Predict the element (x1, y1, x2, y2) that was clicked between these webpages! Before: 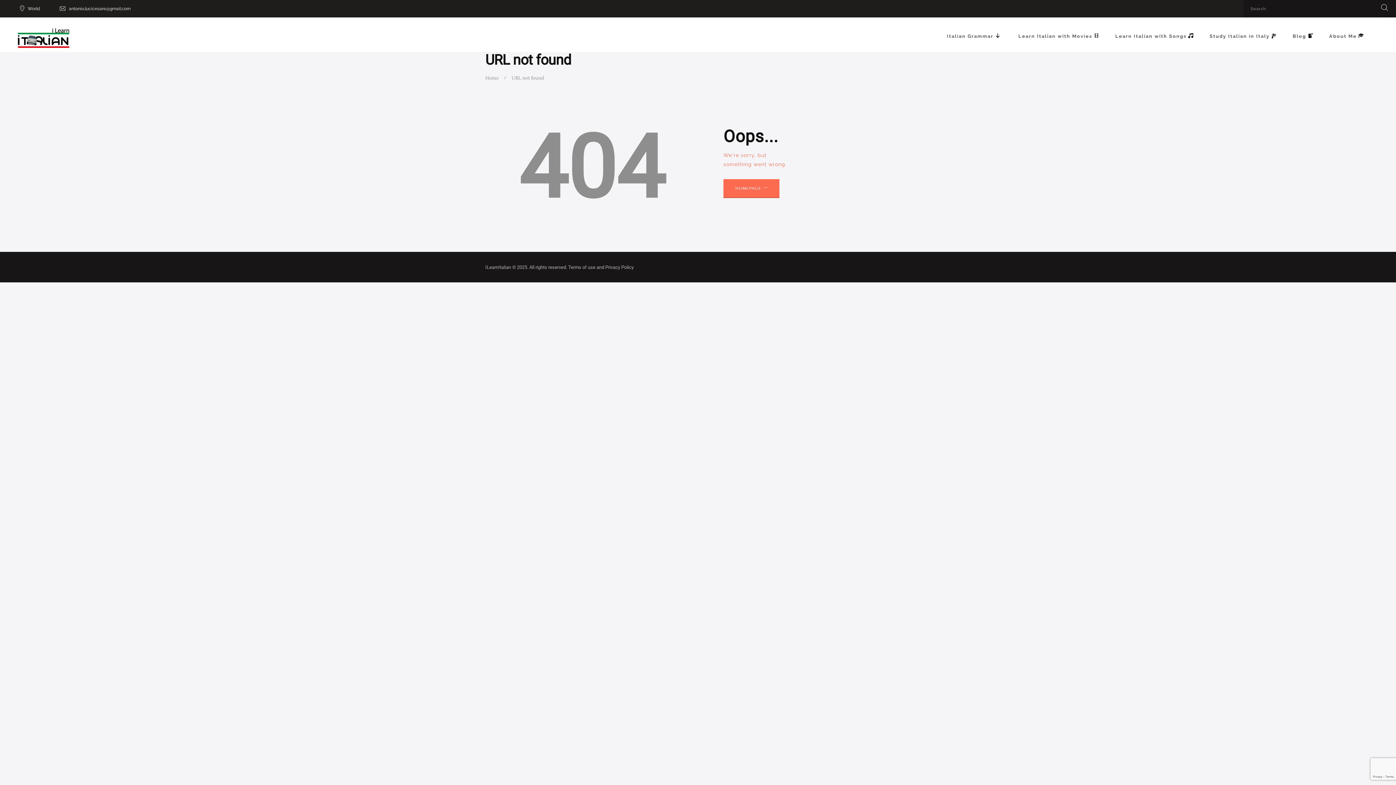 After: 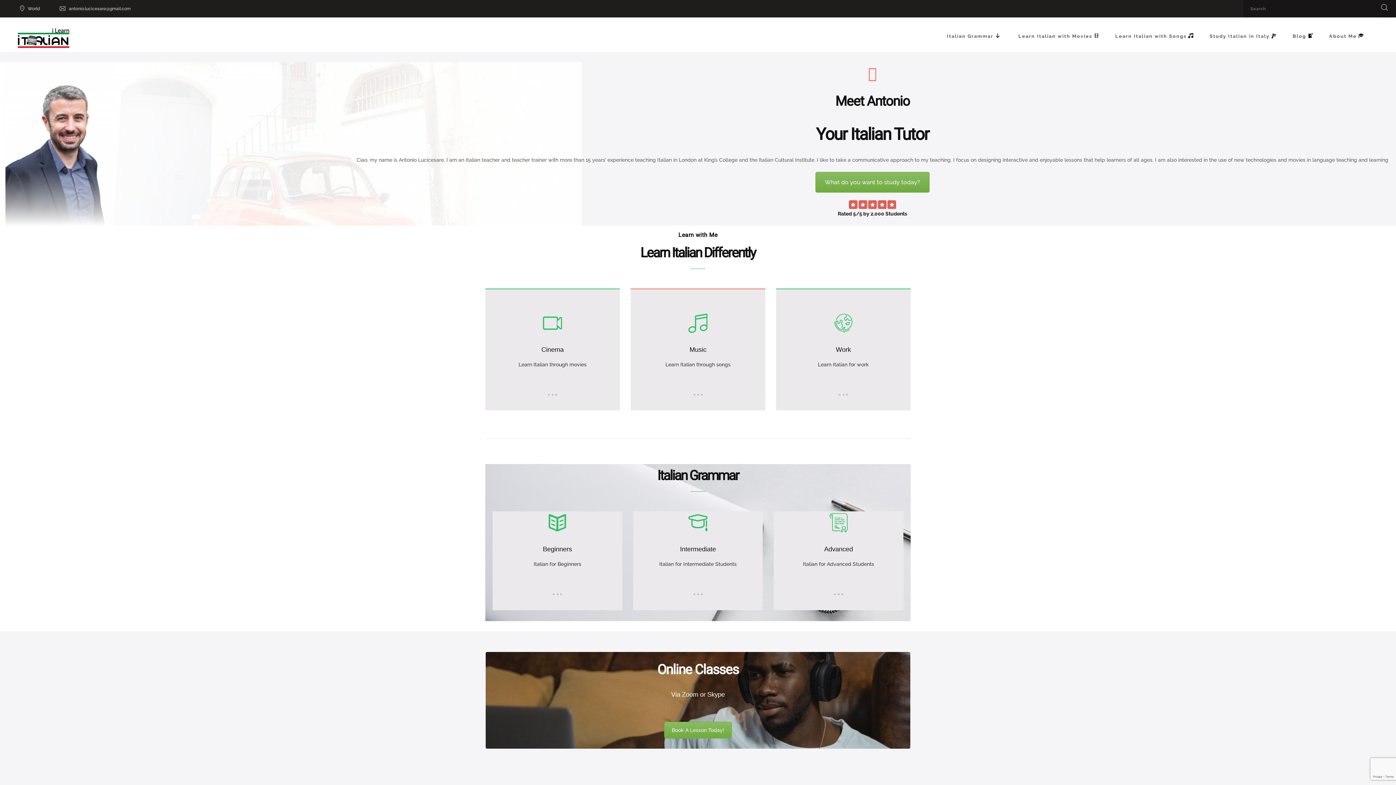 Action: bbox: (485, 74, 498, 81) label: Home